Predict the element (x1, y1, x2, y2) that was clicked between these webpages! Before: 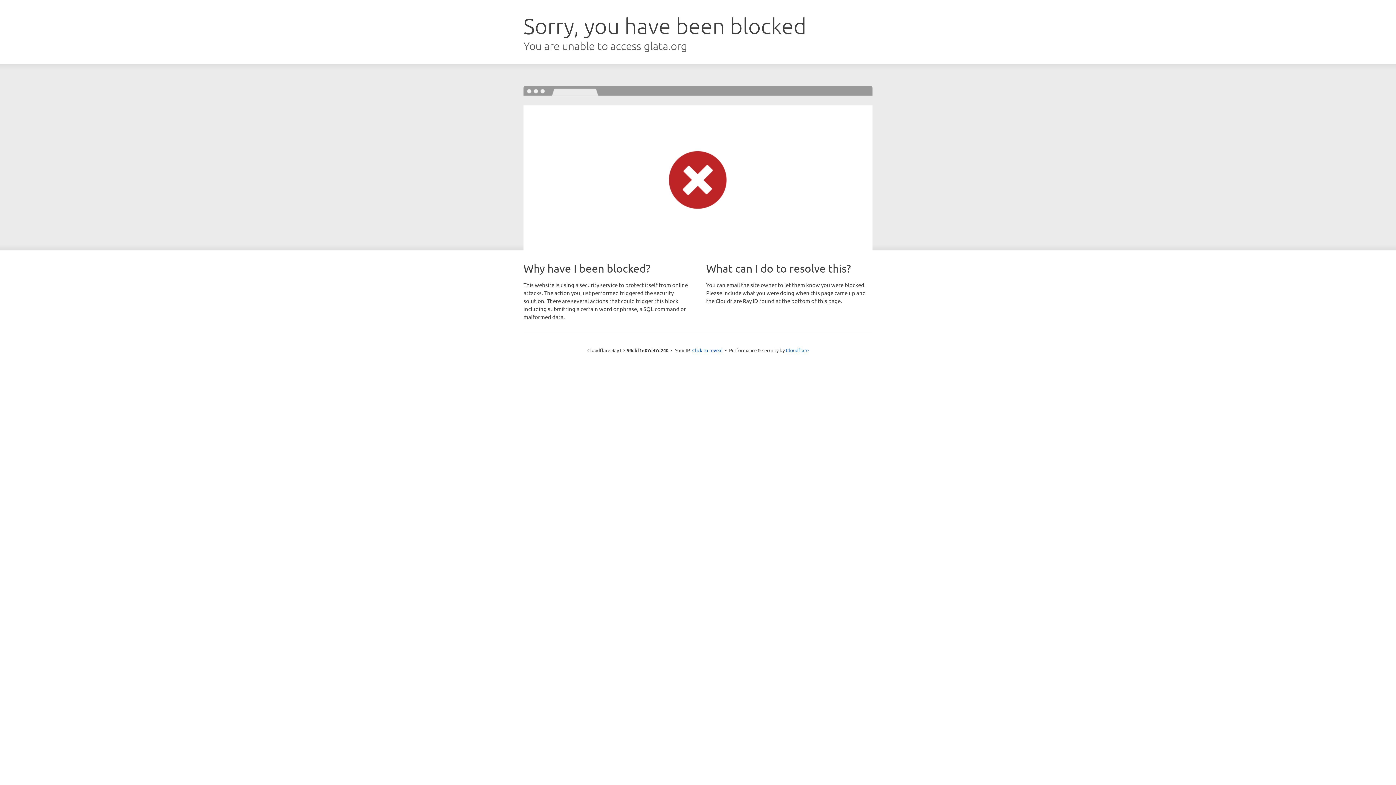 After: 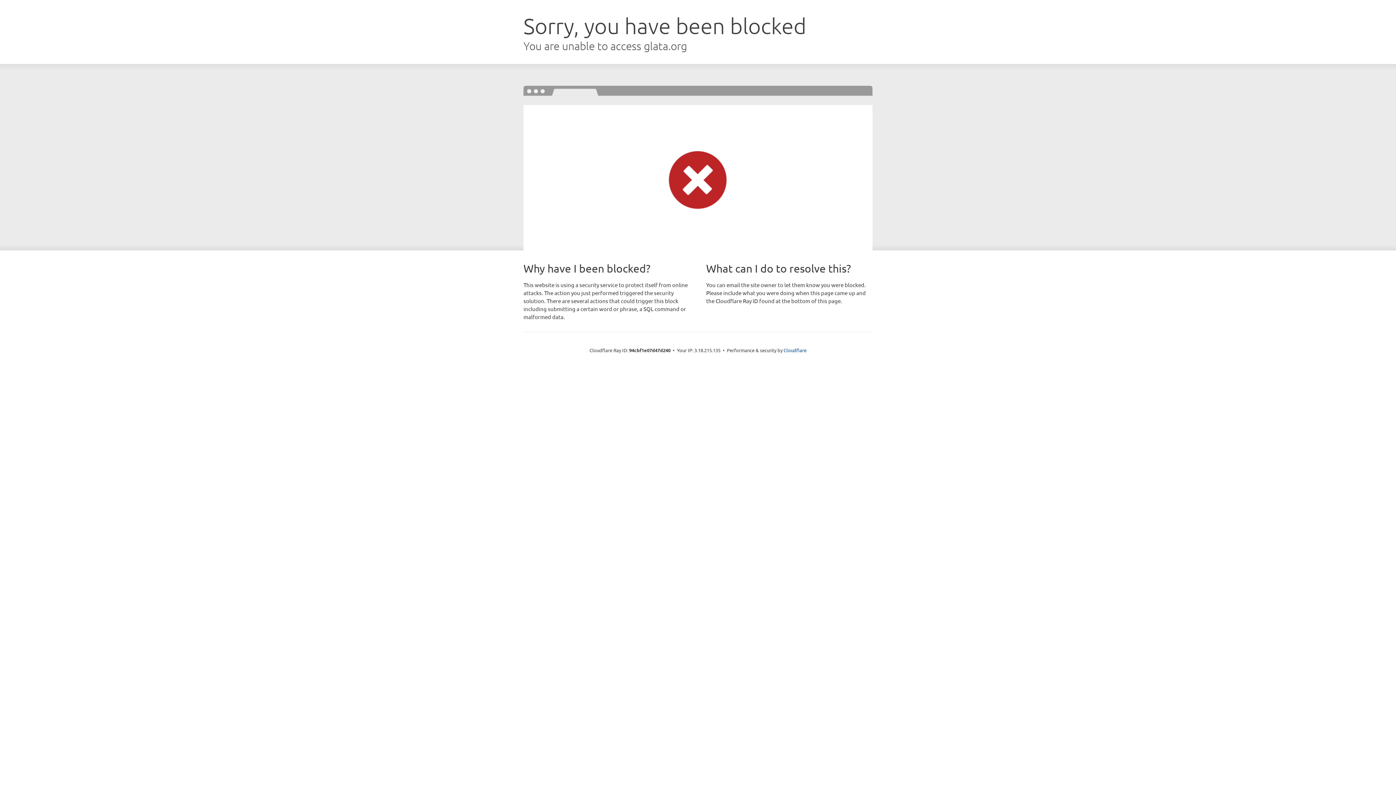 Action: bbox: (692, 346, 722, 353) label: Click to reveal